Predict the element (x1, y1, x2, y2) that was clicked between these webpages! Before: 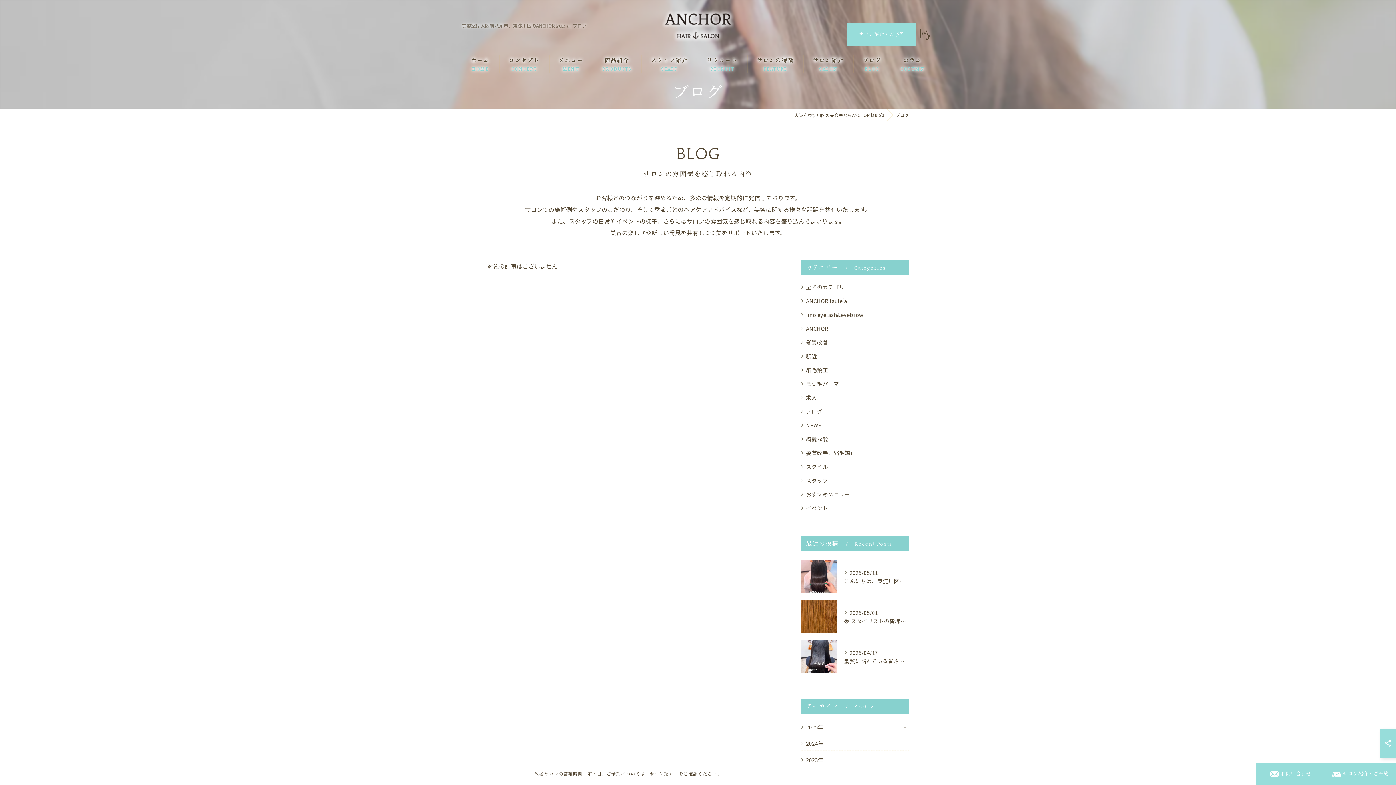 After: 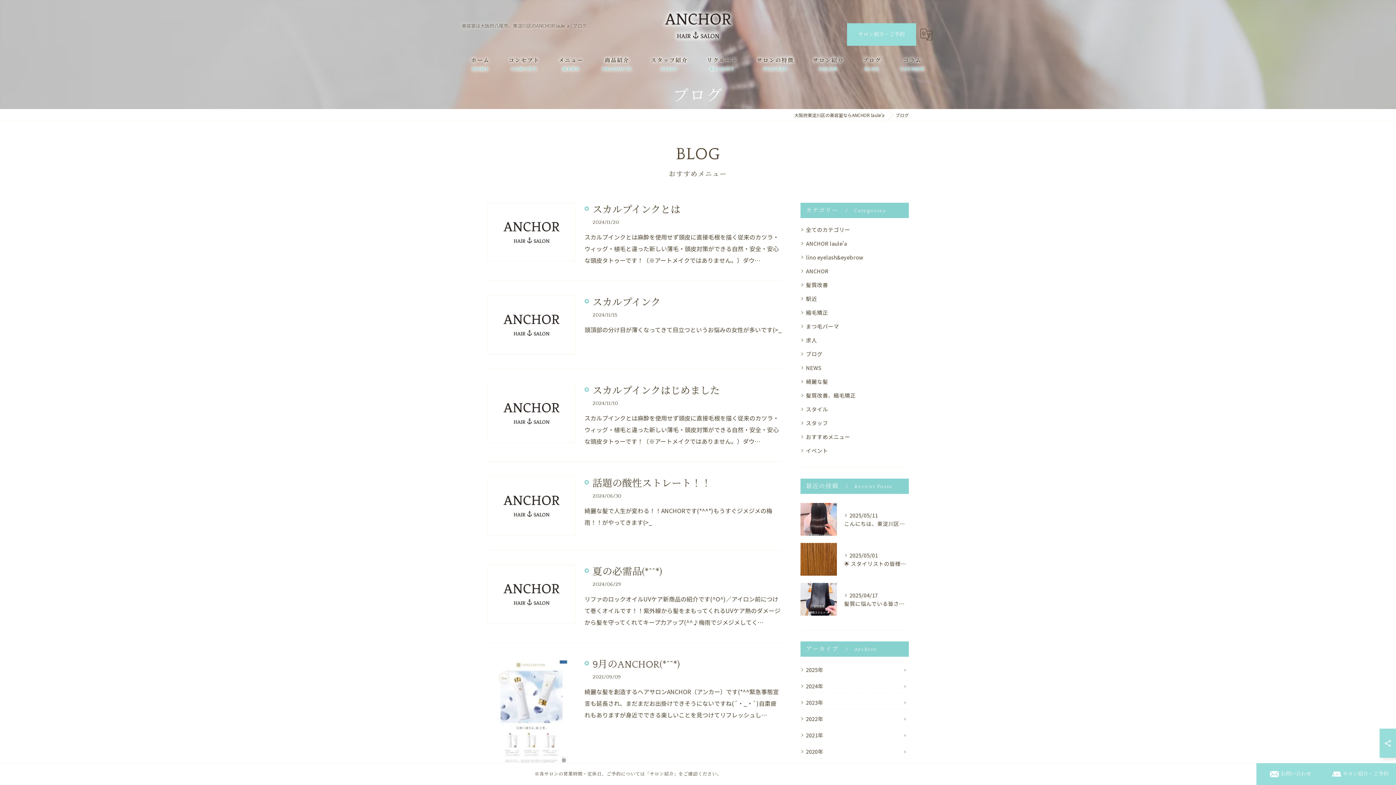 Action: label: おすすめメニュー bbox: (800, 488, 909, 500)